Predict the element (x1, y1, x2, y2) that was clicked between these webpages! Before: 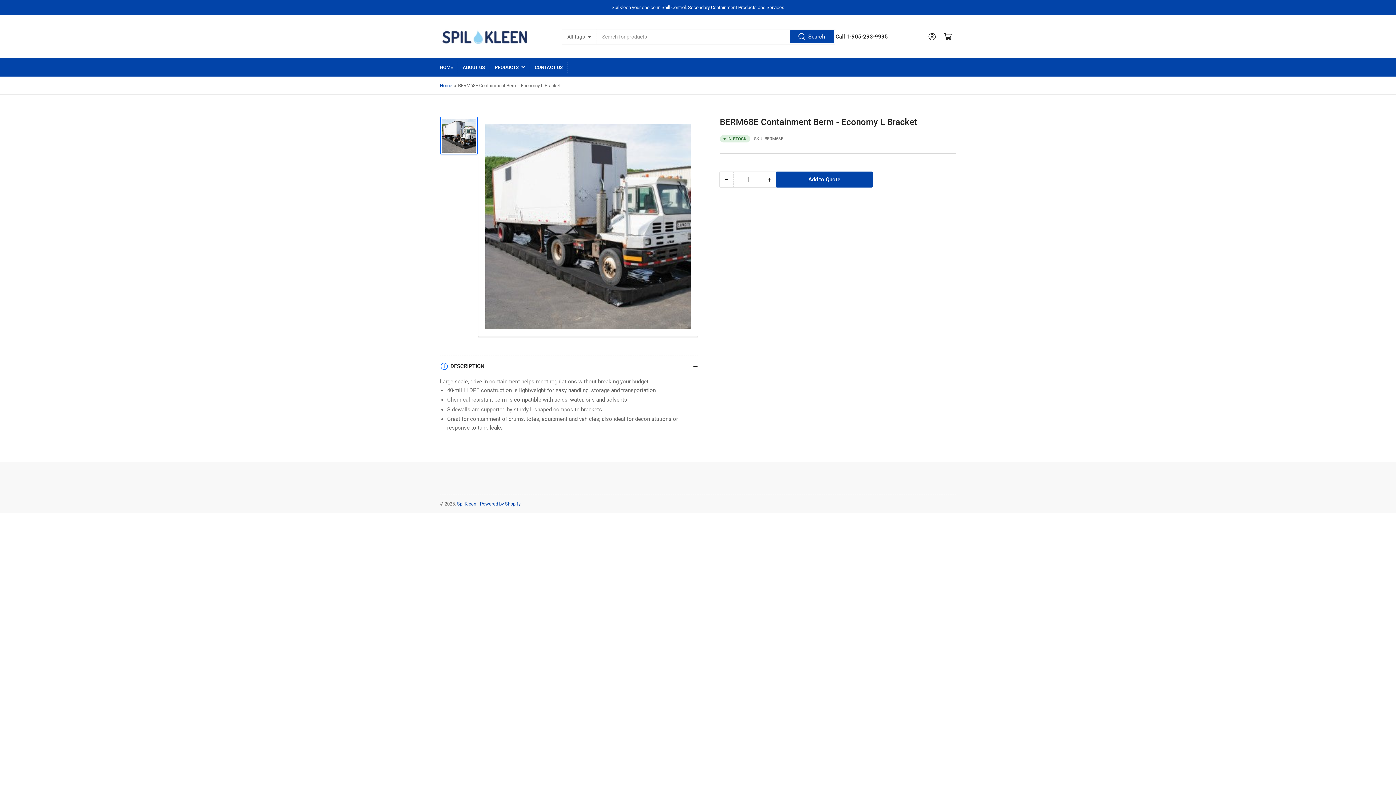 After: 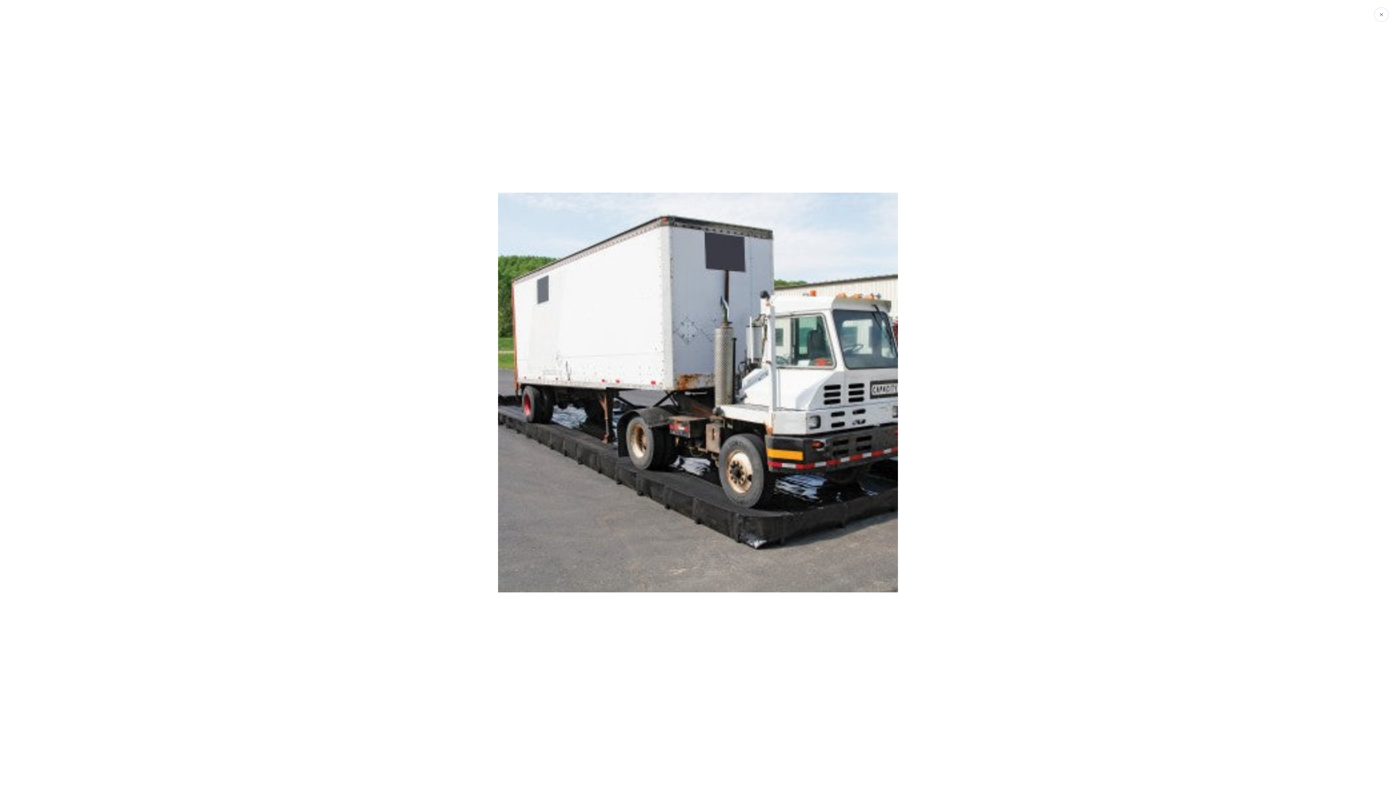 Action: bbox: (485, 124, 690, 329) label: Open media 1 in modal